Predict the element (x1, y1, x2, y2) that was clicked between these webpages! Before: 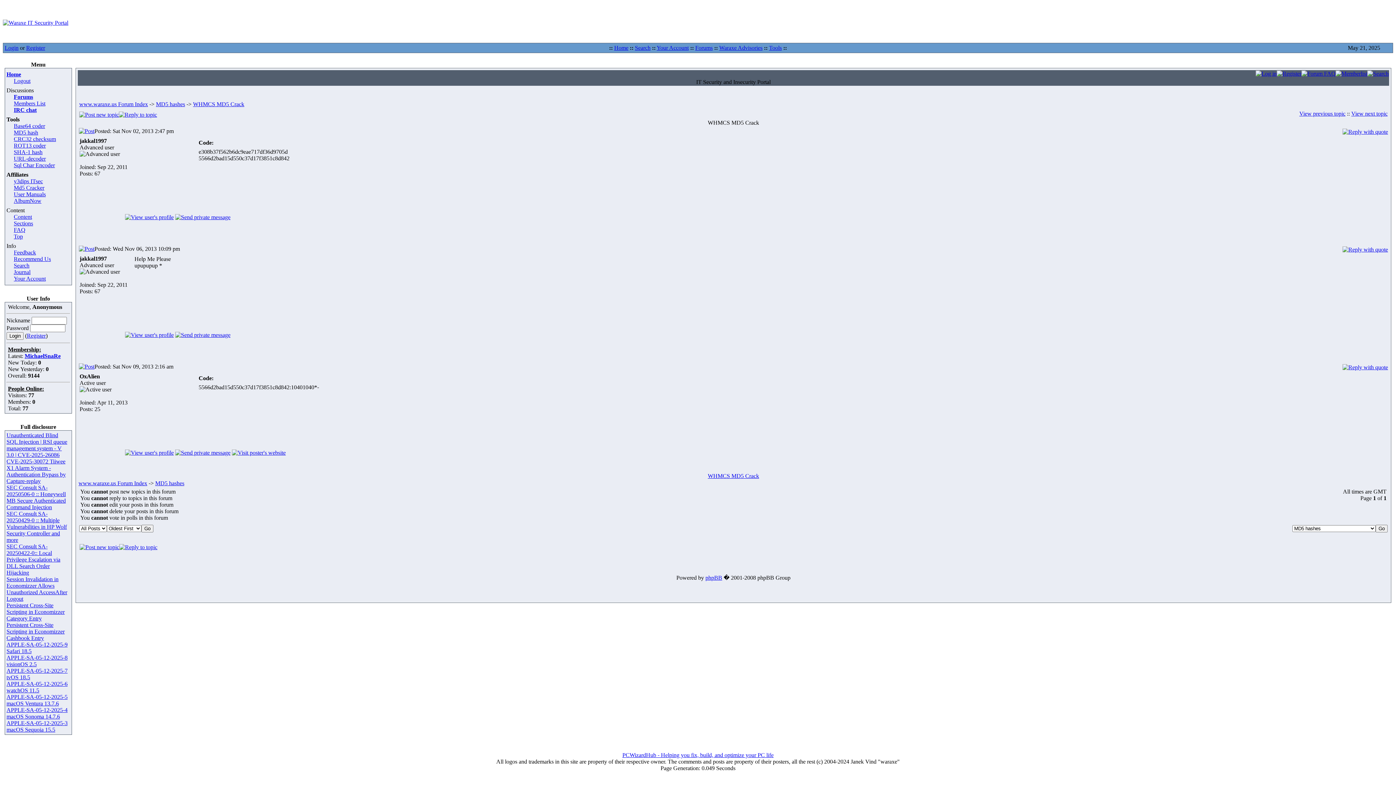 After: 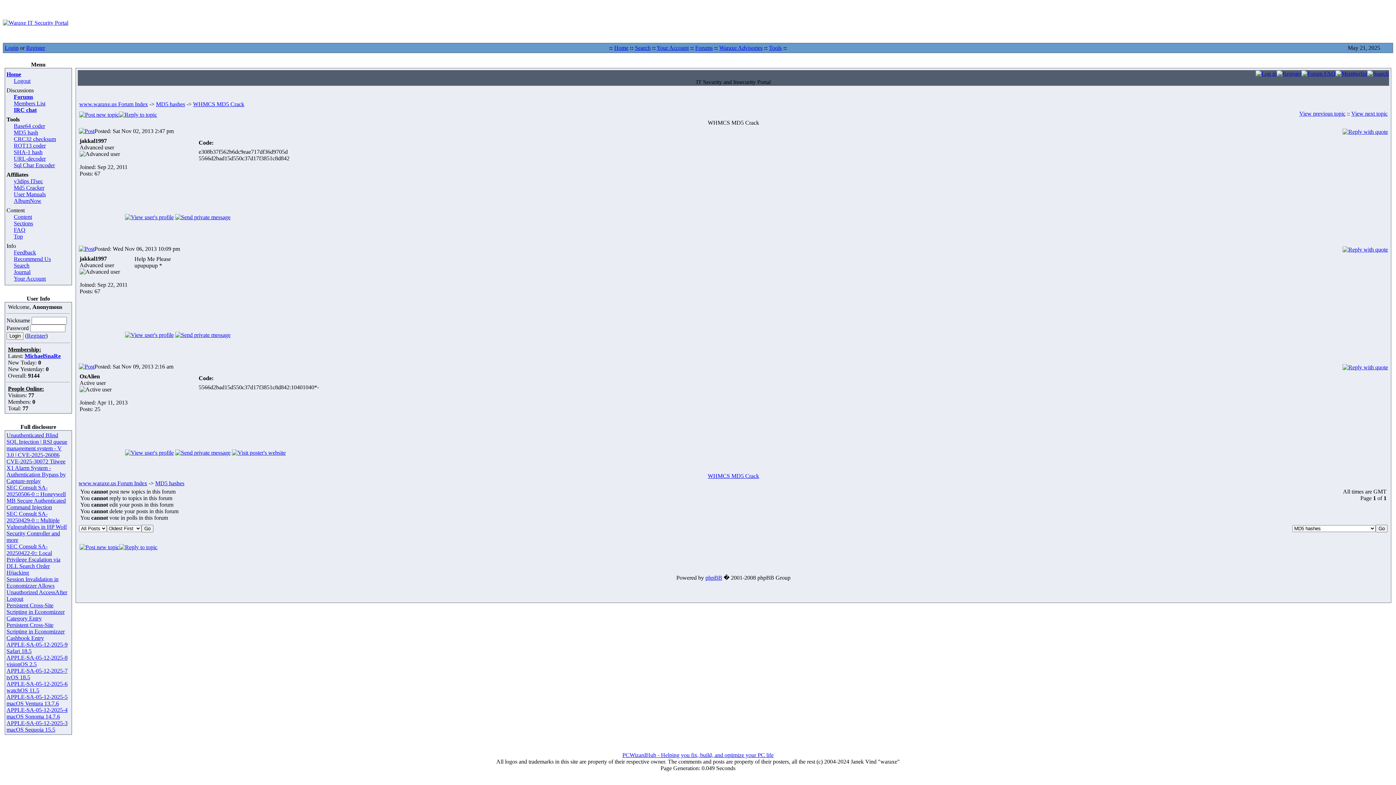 Action: label: SEC Consult SA-20250506-0 :: Honeywell MB Secure Authenticated Command Injection bbox: (6, 484, 65, 510)